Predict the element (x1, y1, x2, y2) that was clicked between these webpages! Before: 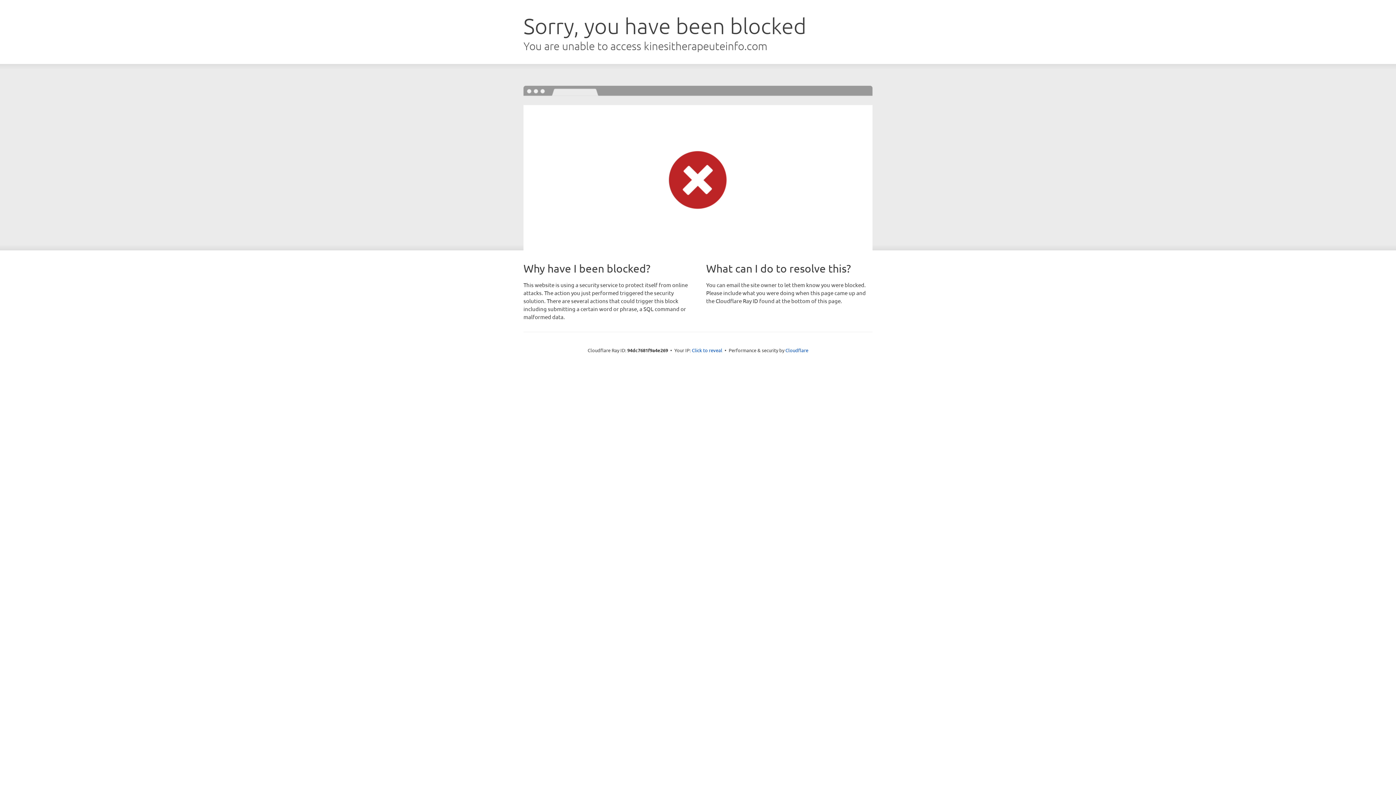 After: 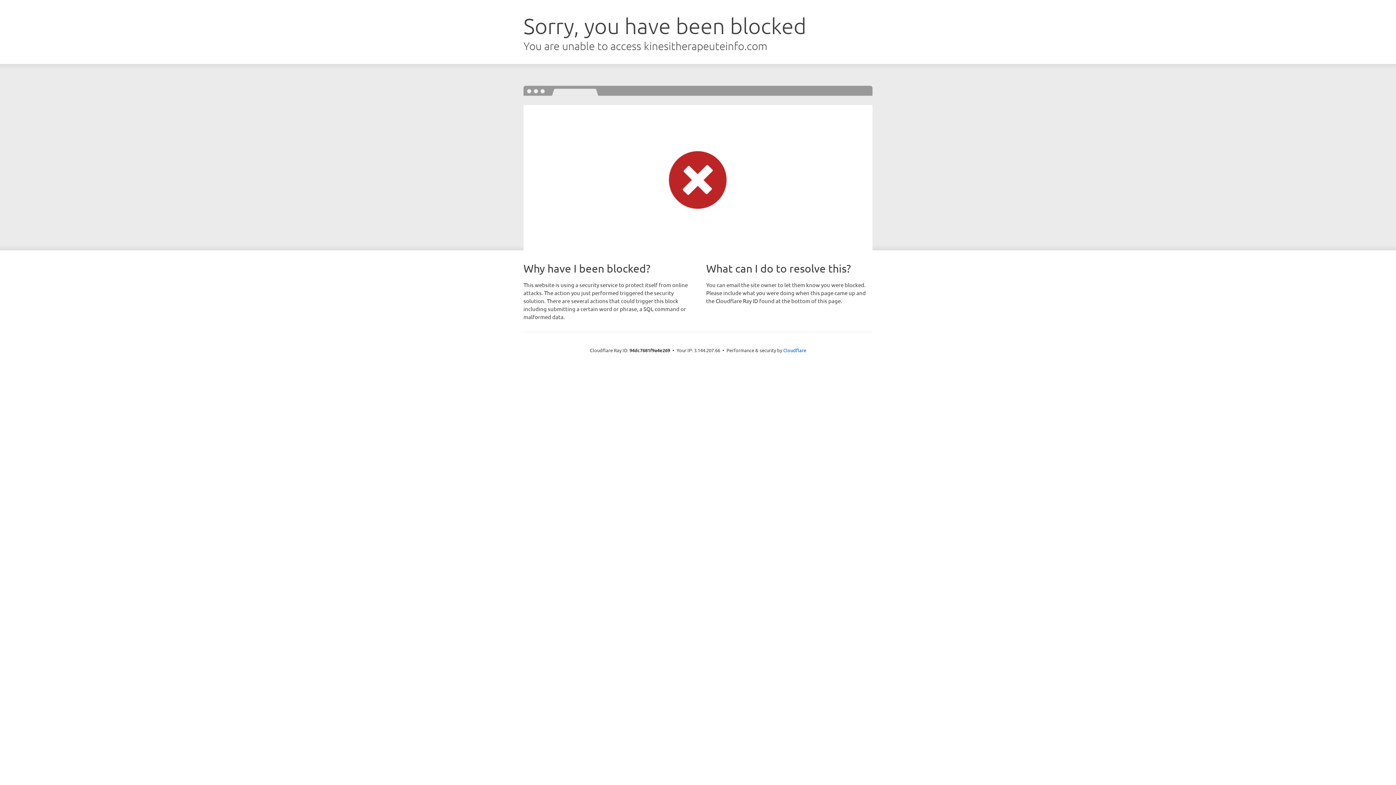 Action: label: Click to reveal bbox: (692, 346, 722, 353)